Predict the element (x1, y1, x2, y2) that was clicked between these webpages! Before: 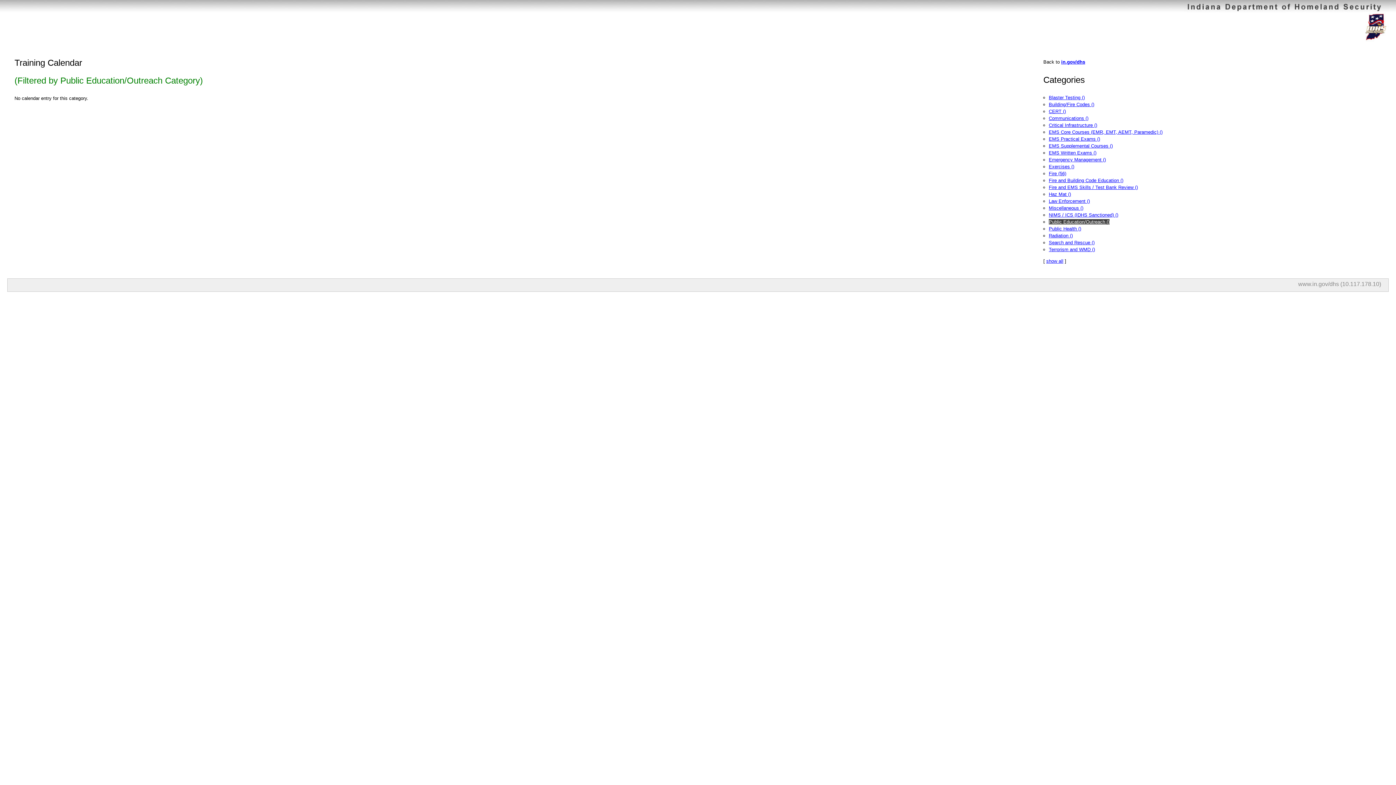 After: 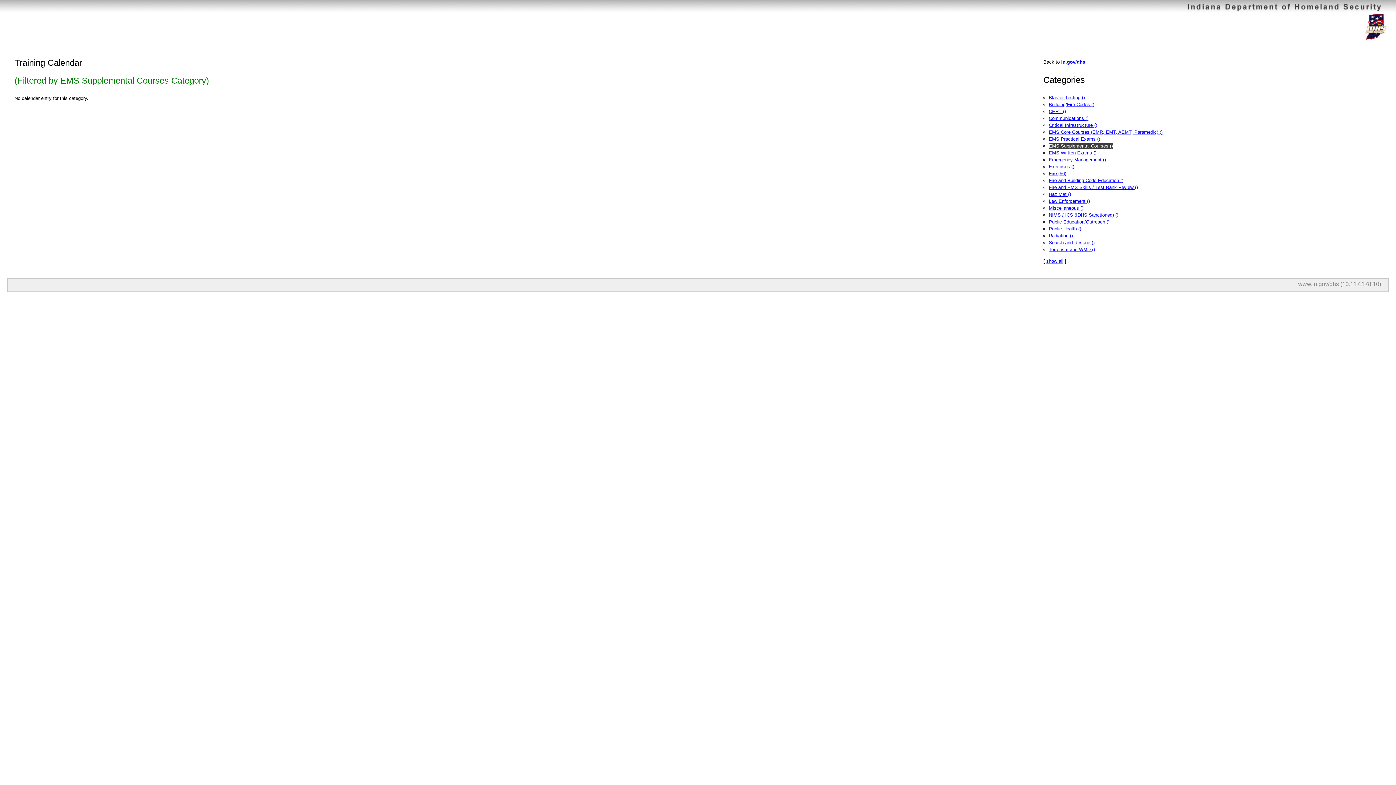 Action: label: EMS Supplemental Courses () bbox: (1049, 143, 1113, 148)